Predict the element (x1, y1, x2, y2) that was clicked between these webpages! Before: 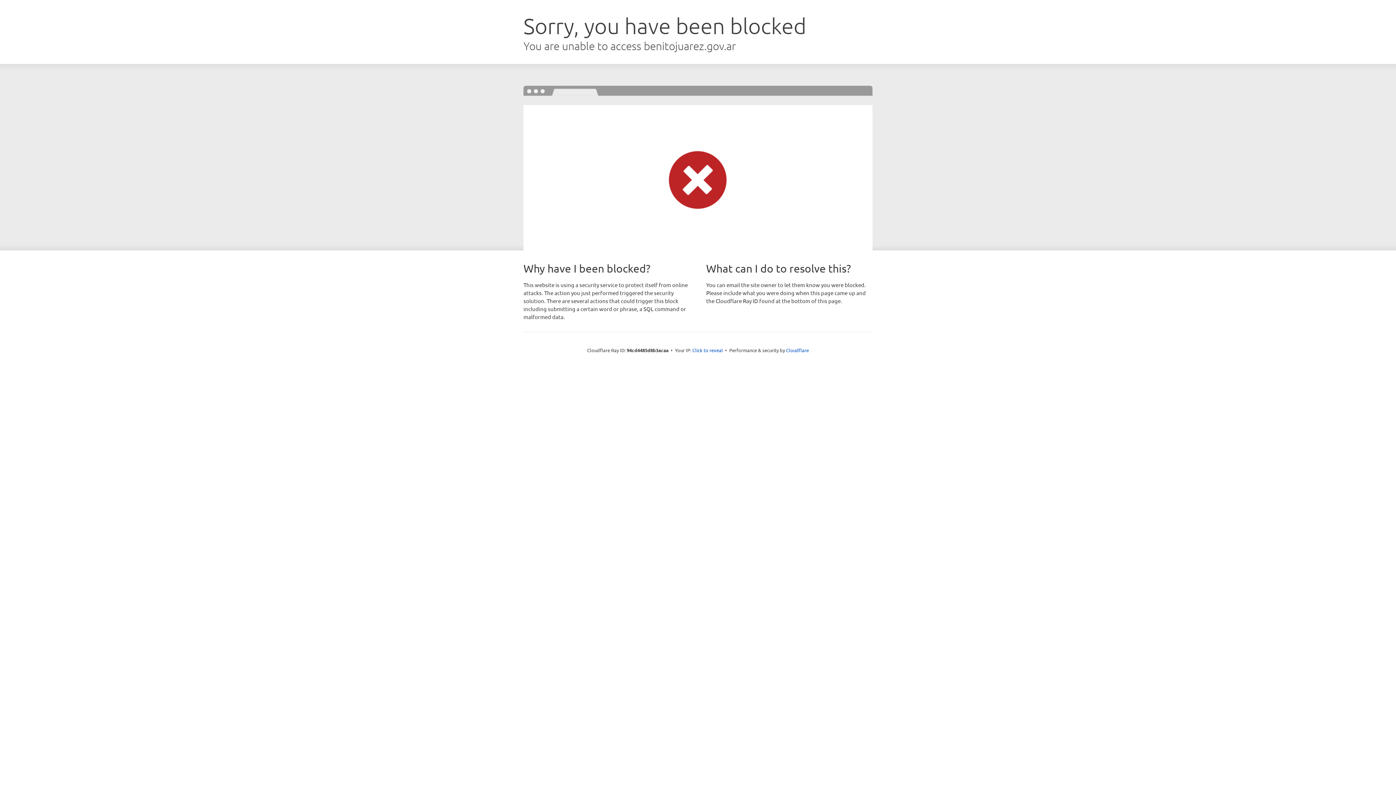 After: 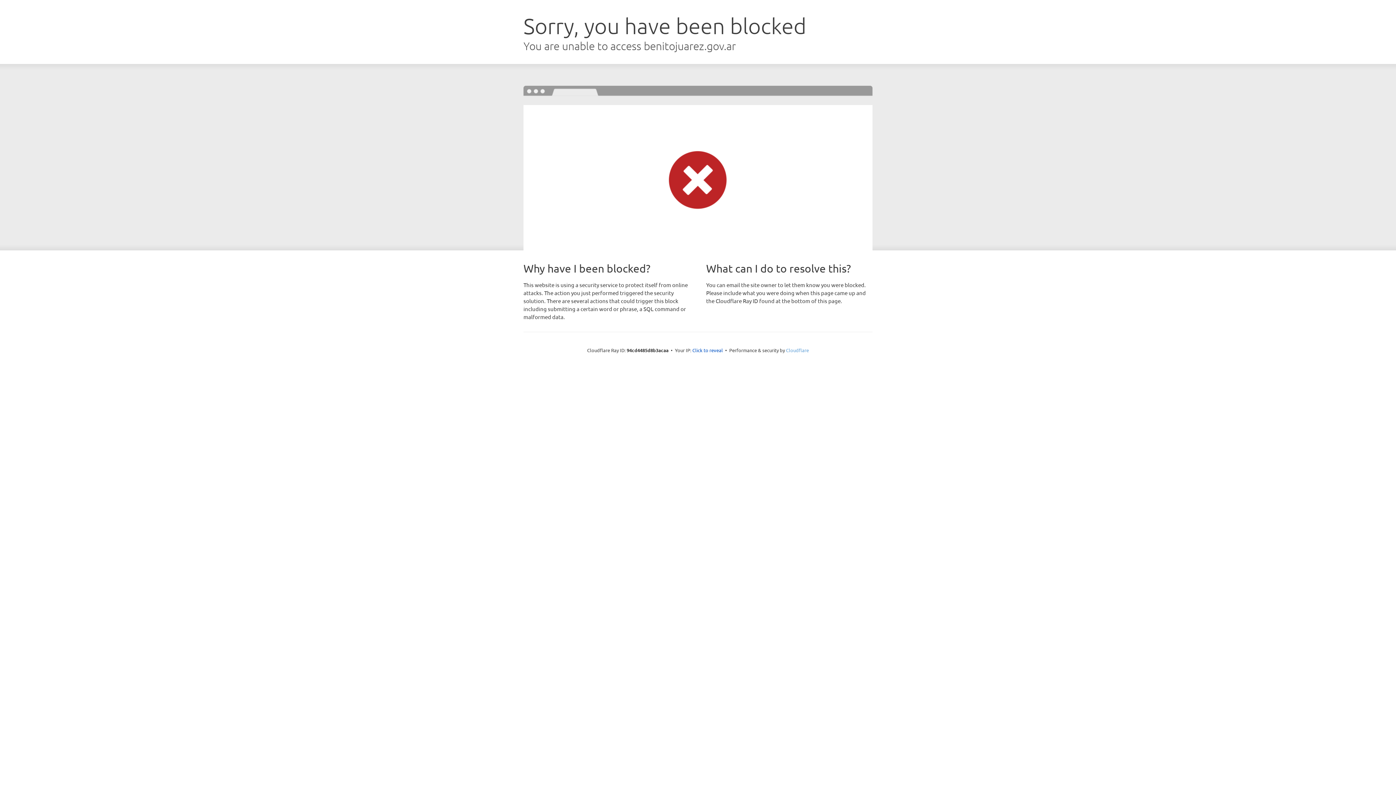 Action: bbox: (786, 347, 809, 353) label: Cloudflare